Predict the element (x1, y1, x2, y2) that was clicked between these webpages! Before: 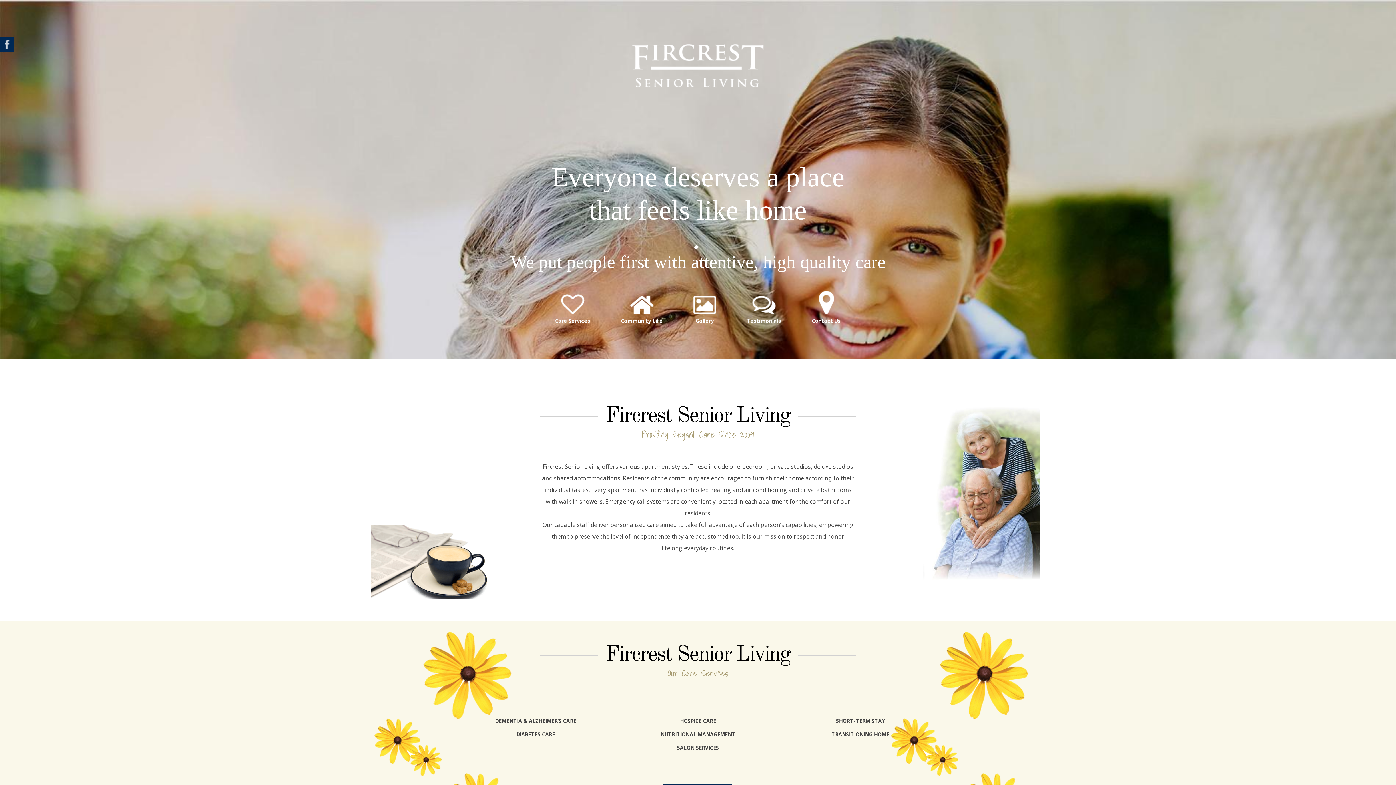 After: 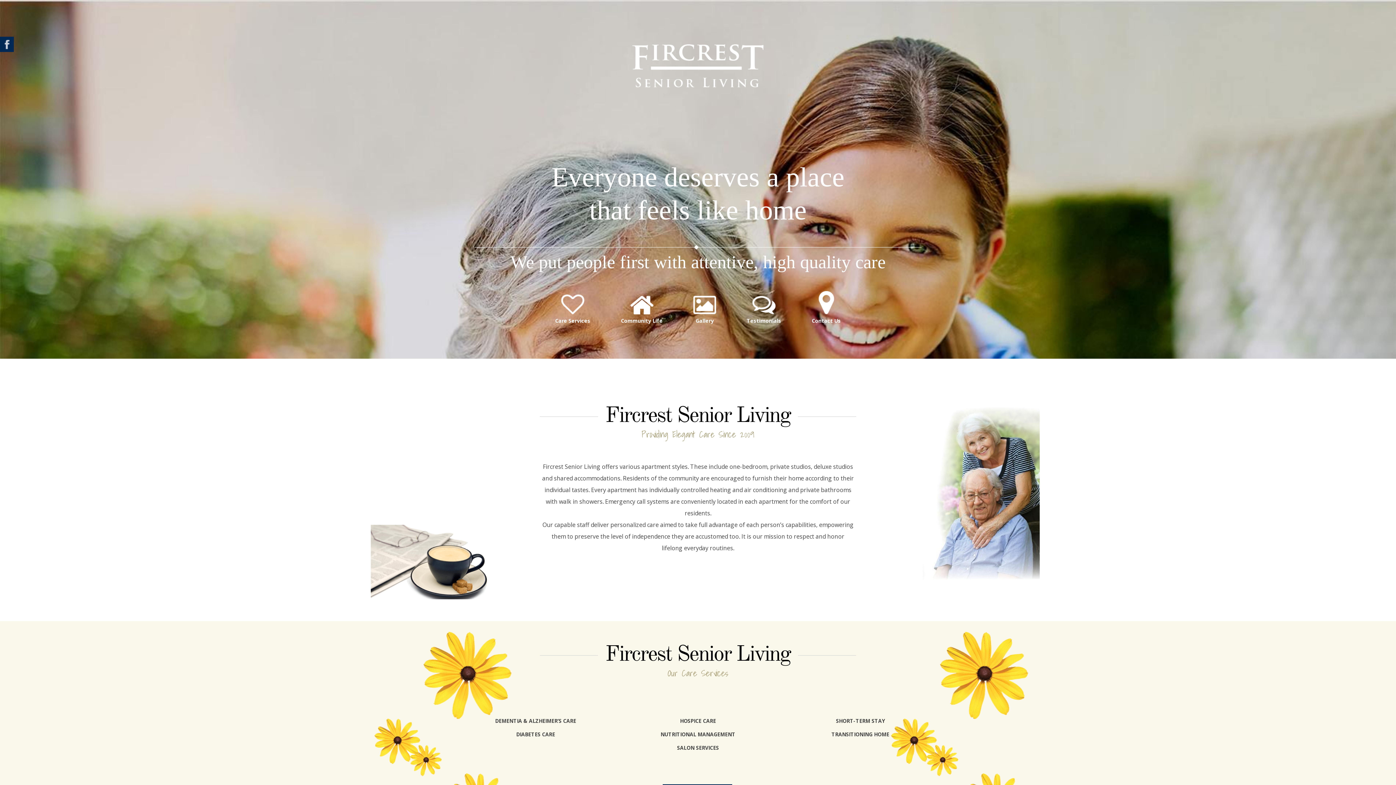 Action: bbox: (474, 36, 921, 90)